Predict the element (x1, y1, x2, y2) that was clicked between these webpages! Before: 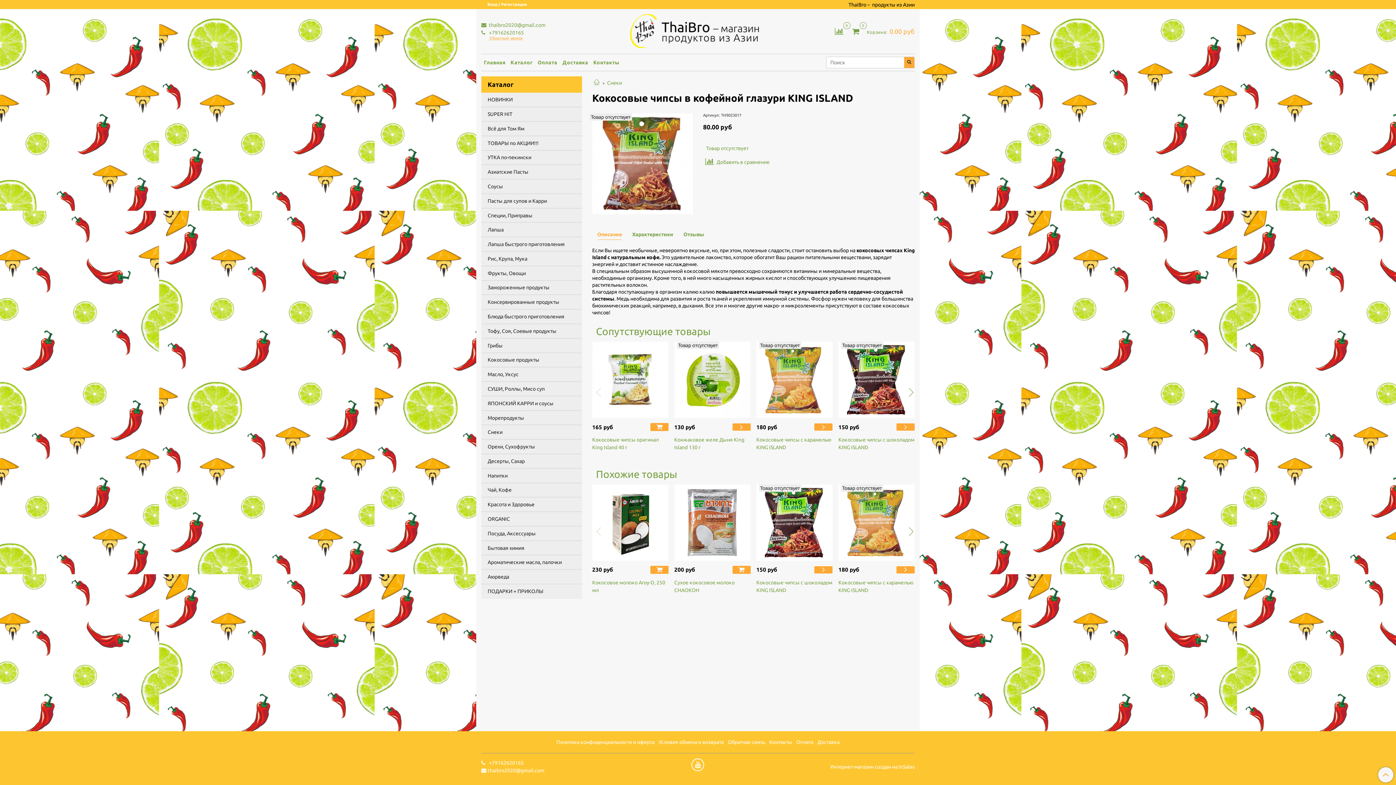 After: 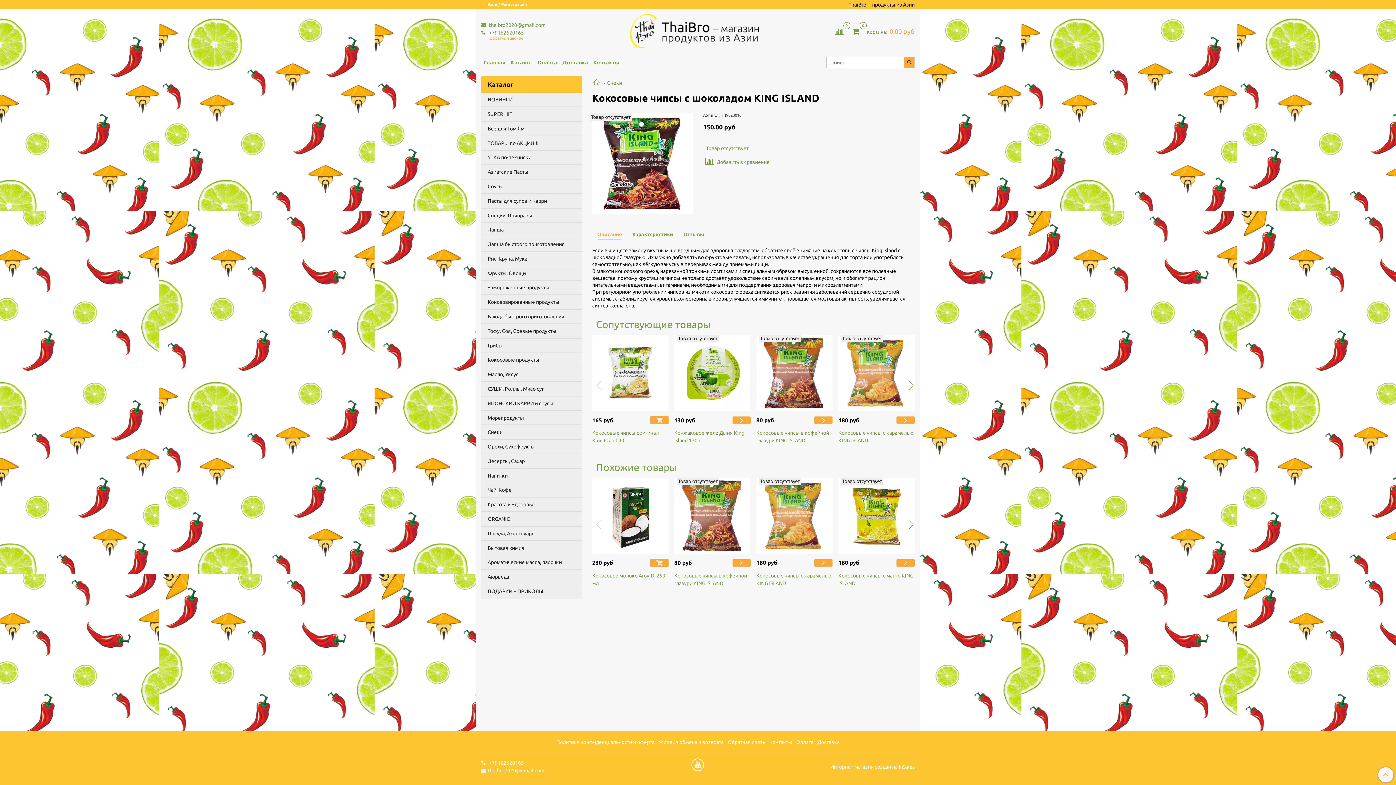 Action: bbox: (838, 341, 914, 418)